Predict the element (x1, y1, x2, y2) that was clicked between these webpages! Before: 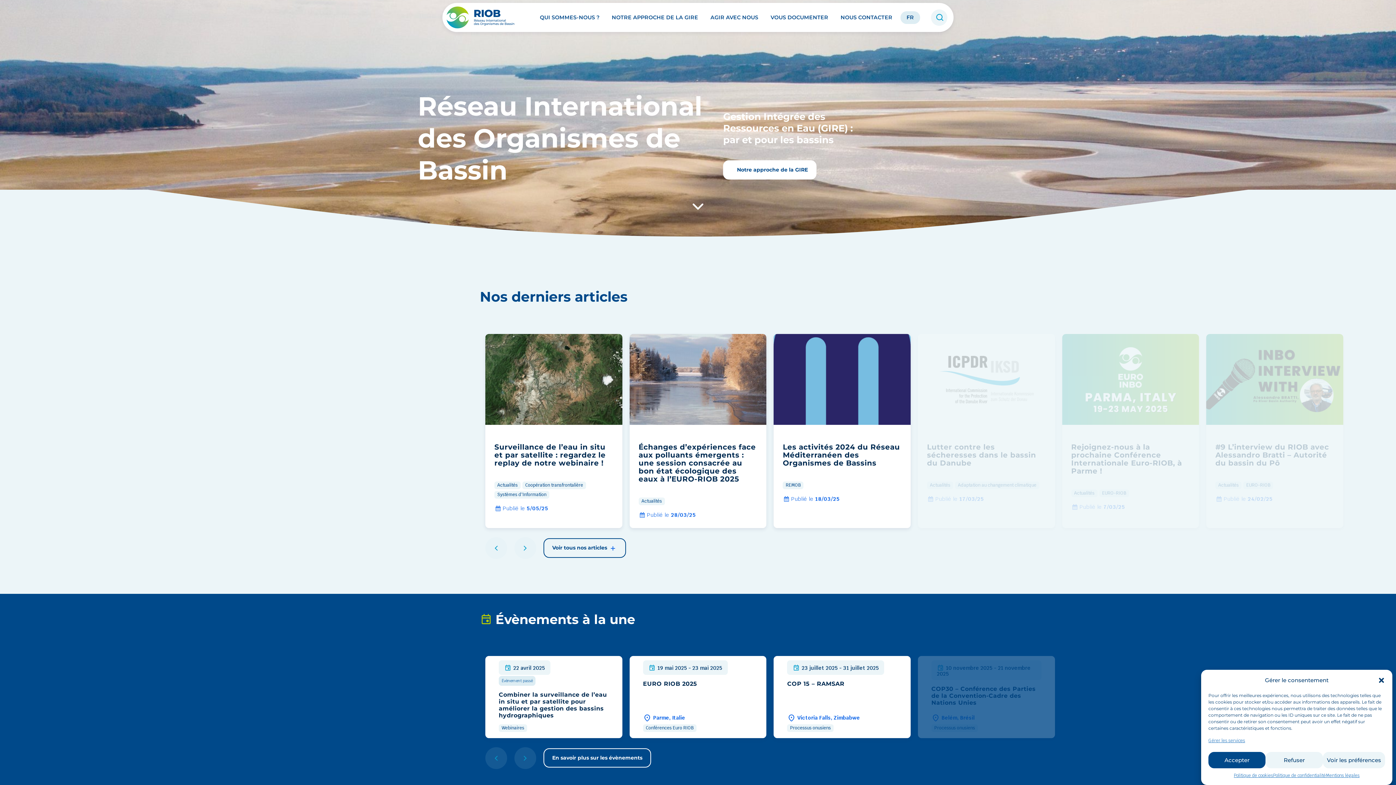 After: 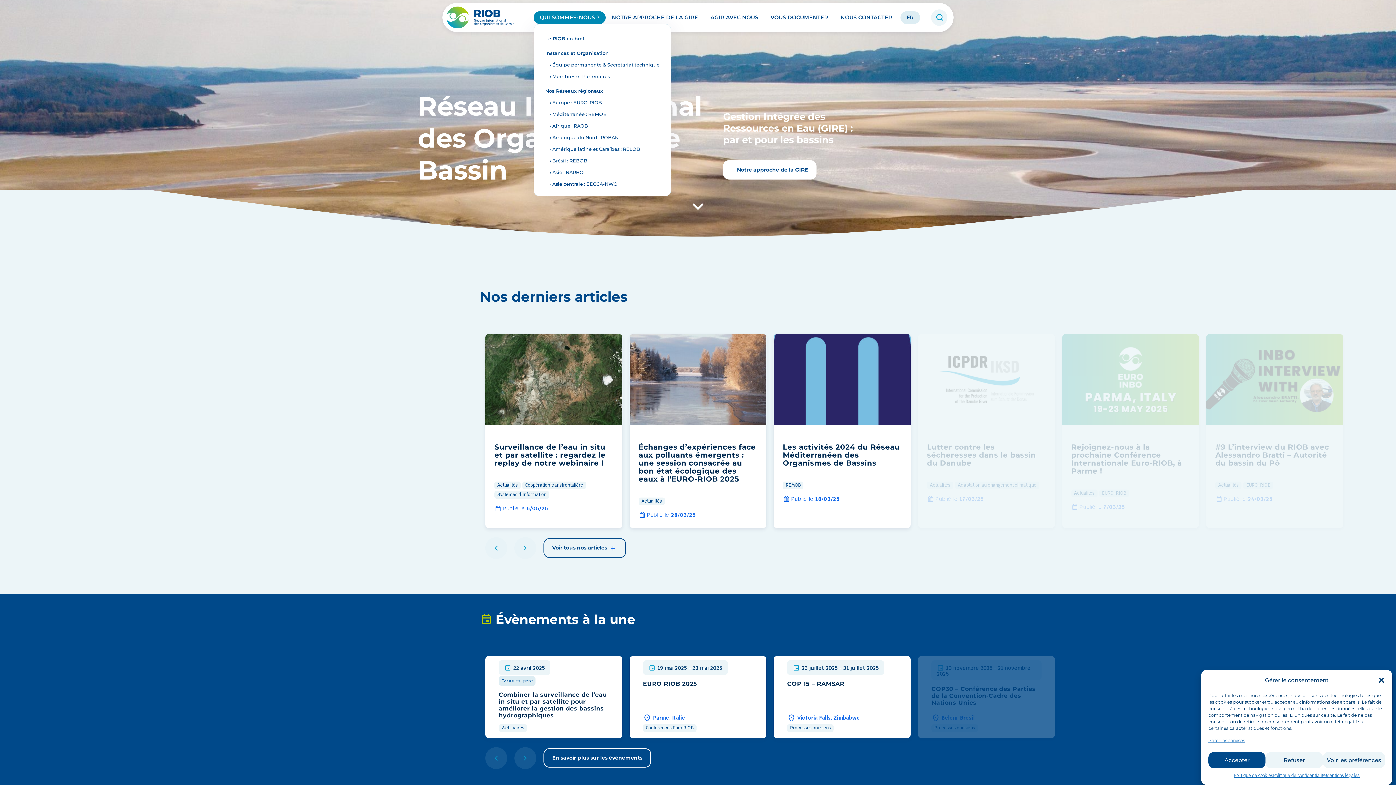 Action: label: QUI SOMMES-NOUS ? bbox: (533, 11, 605, 23)